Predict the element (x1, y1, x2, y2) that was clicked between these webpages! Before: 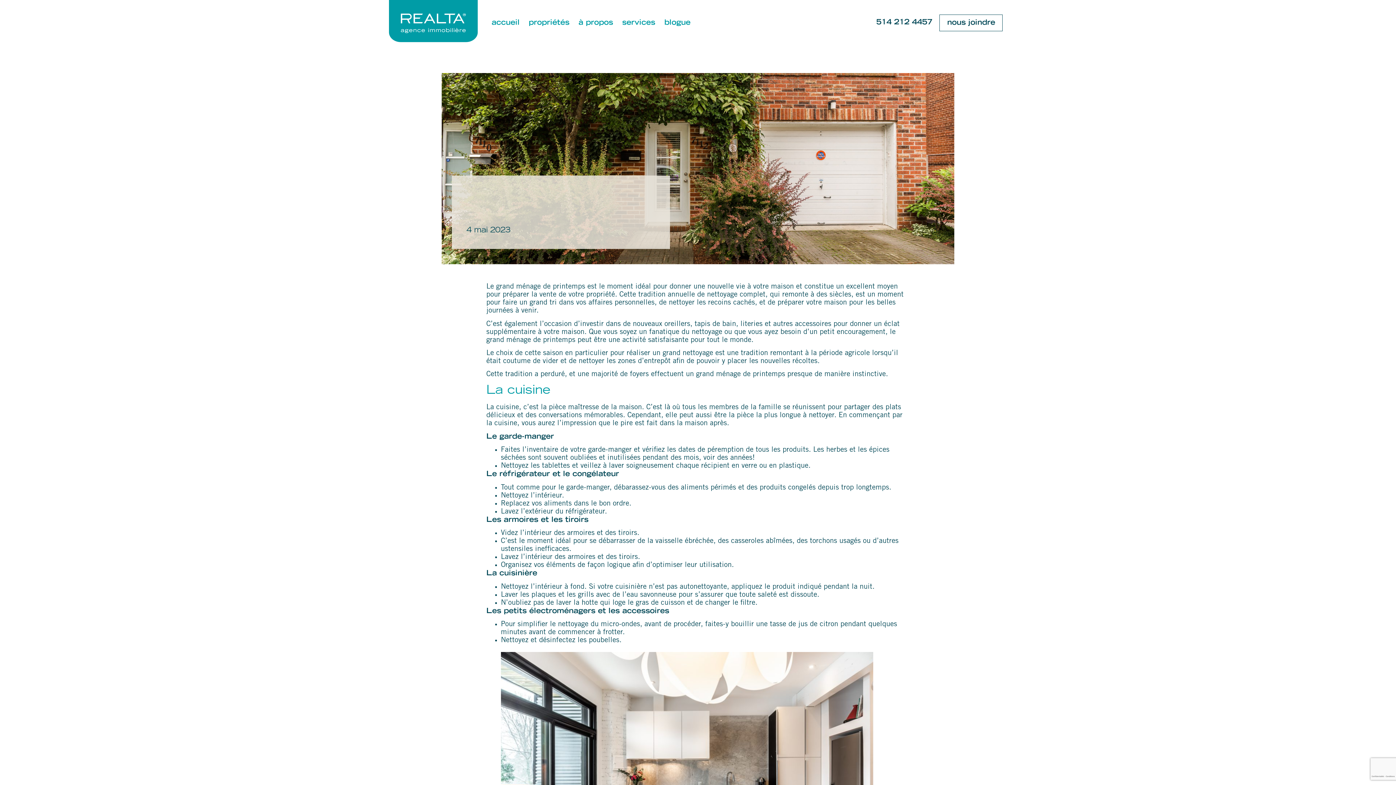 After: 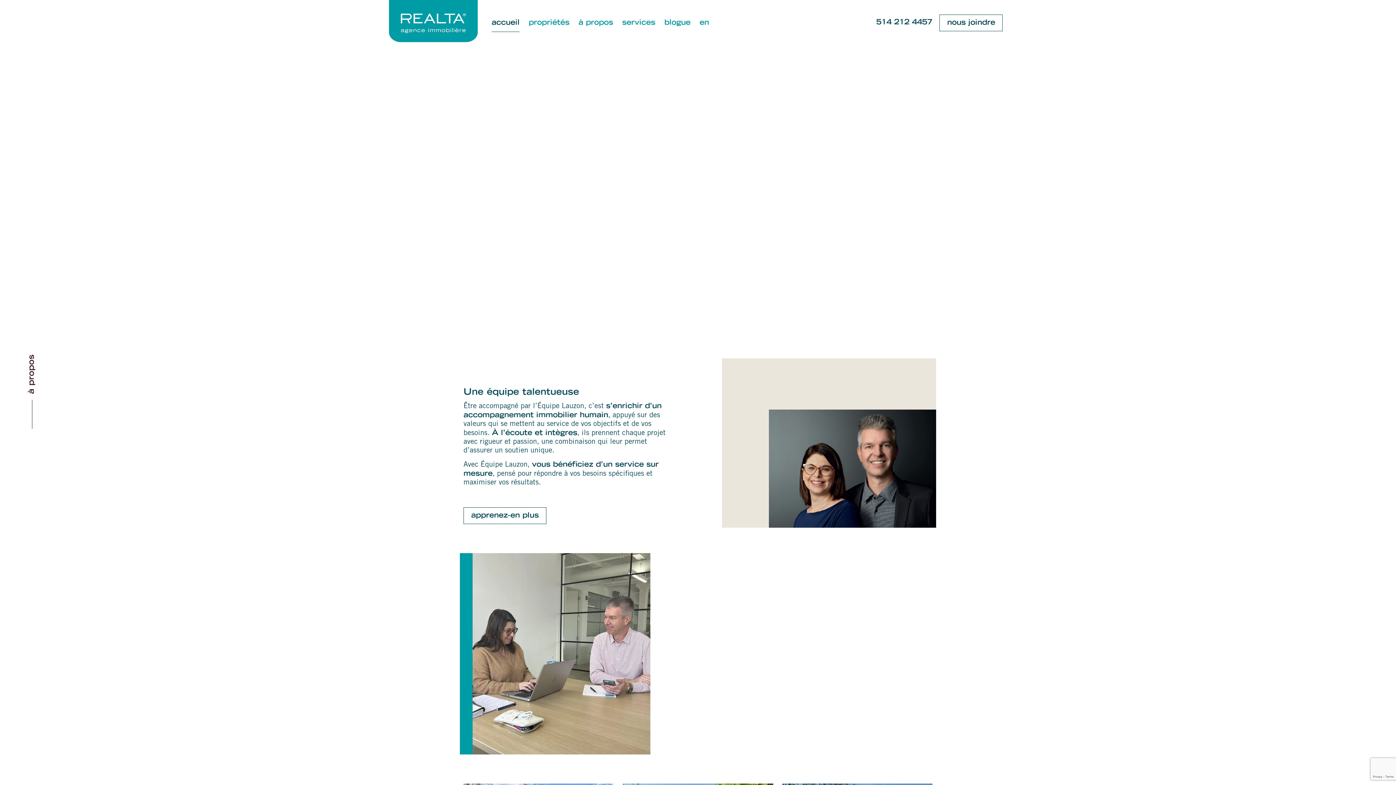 Action: label: accueil bbox: (491, 13, 519, 31)